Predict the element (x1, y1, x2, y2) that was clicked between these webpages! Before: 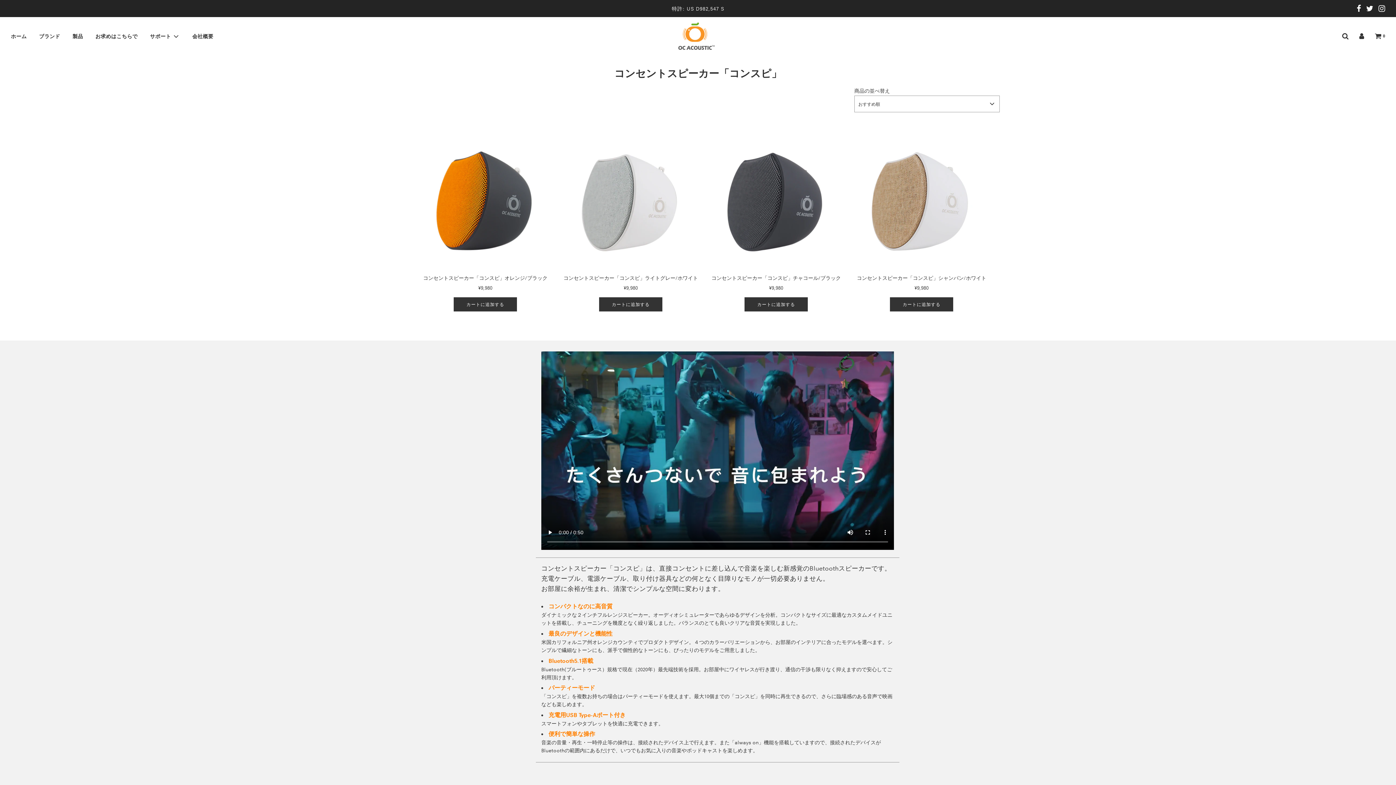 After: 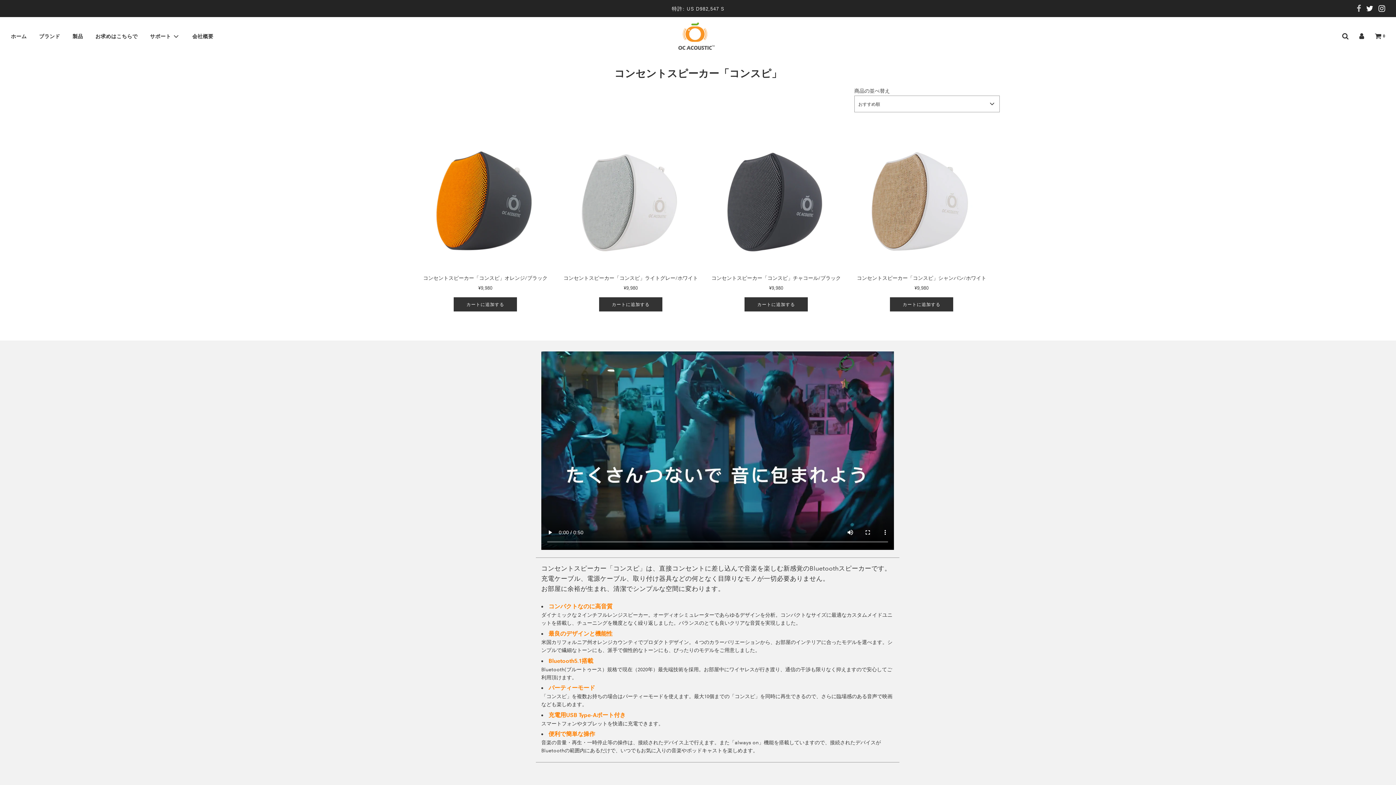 Action: bbox: (1357, 4, 1361, 13)